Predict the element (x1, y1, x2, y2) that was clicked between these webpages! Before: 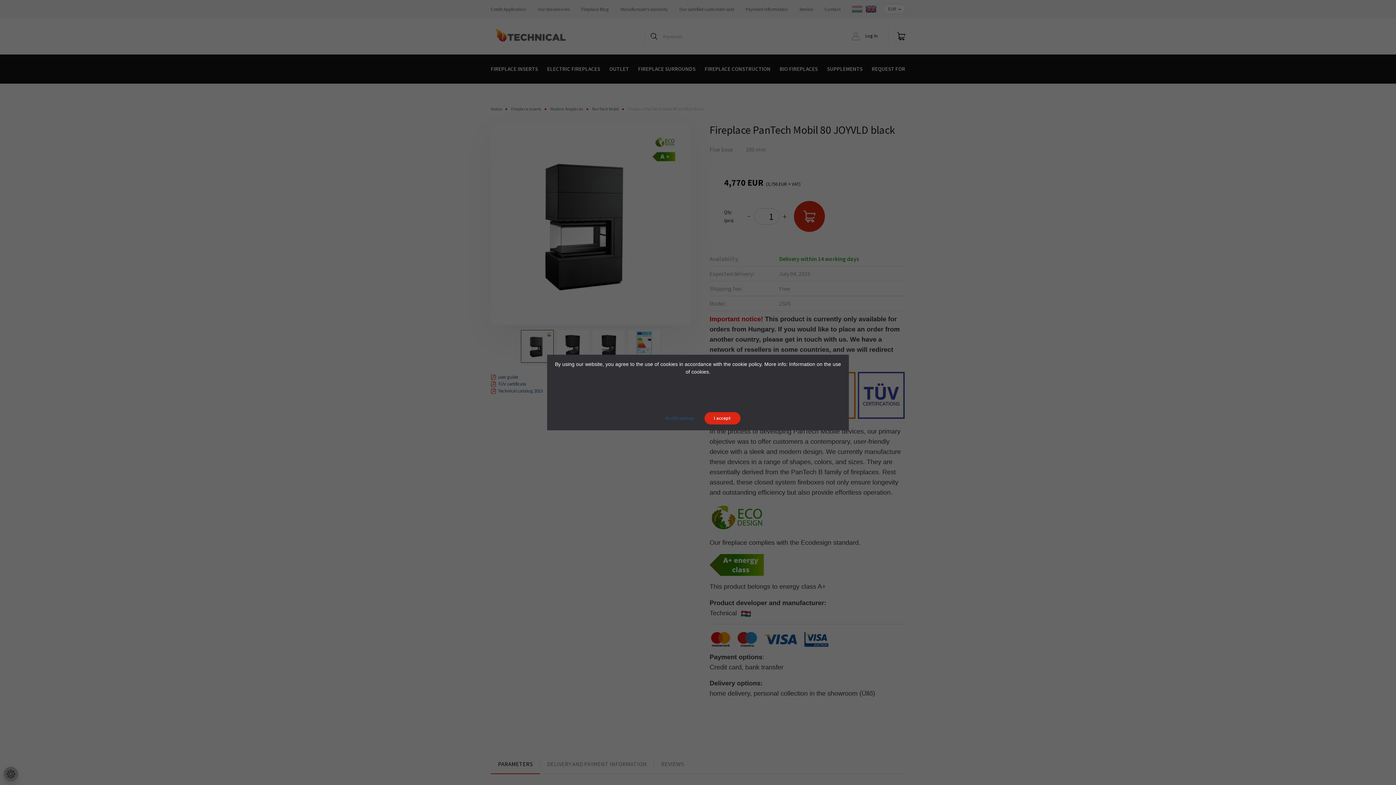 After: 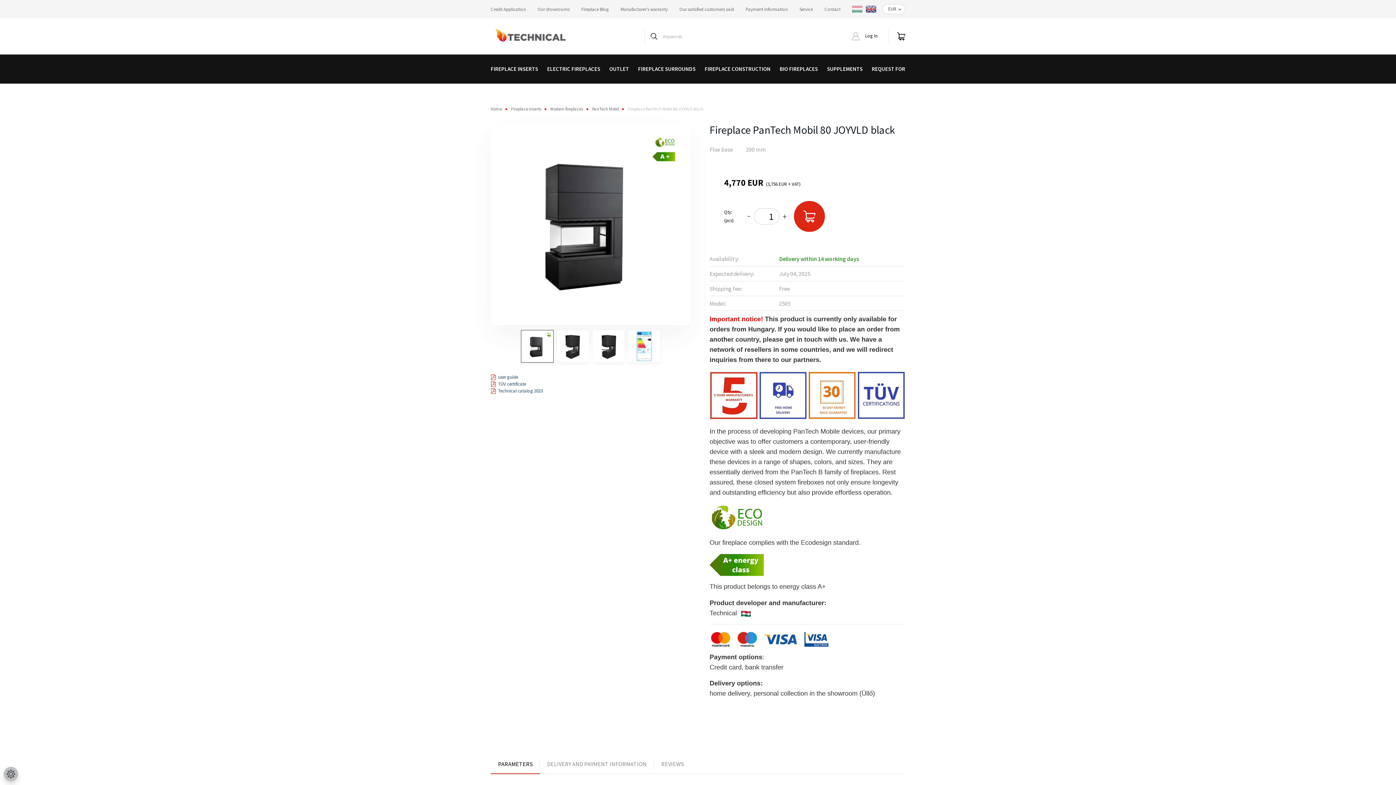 Action: bbox: (704, 412, 740, 424) label: I accept